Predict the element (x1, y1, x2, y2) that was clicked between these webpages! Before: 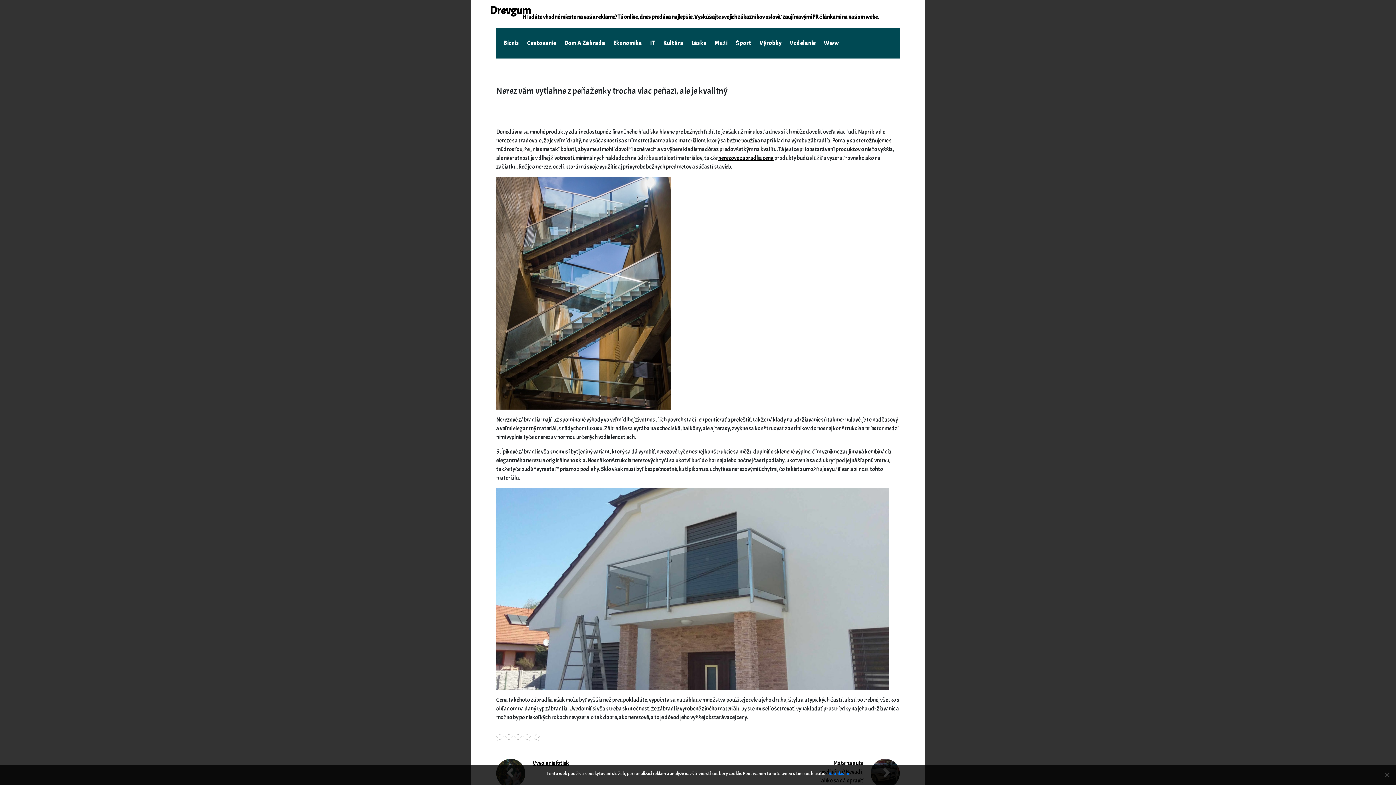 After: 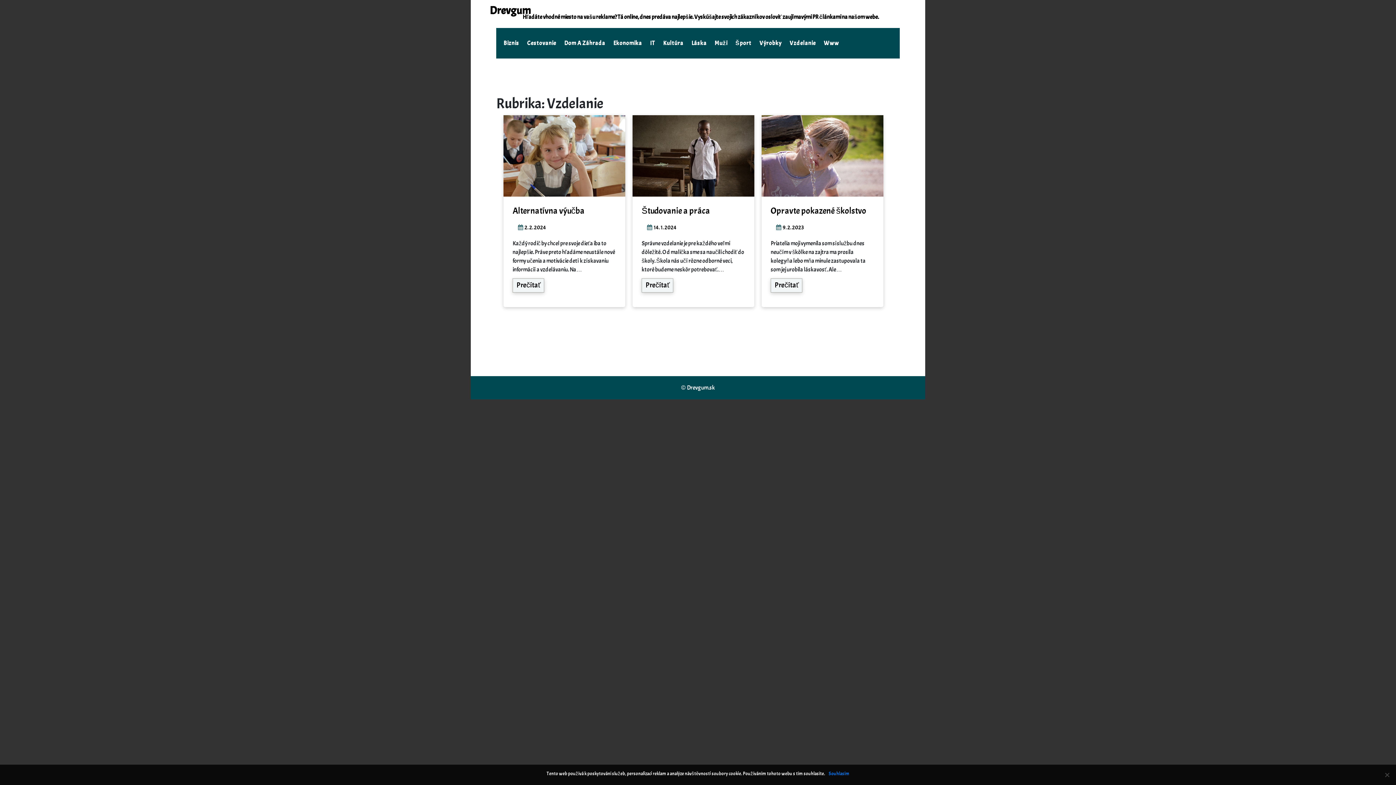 Action: bbox: (786, 31, 819, 54) label: Vzdelanie